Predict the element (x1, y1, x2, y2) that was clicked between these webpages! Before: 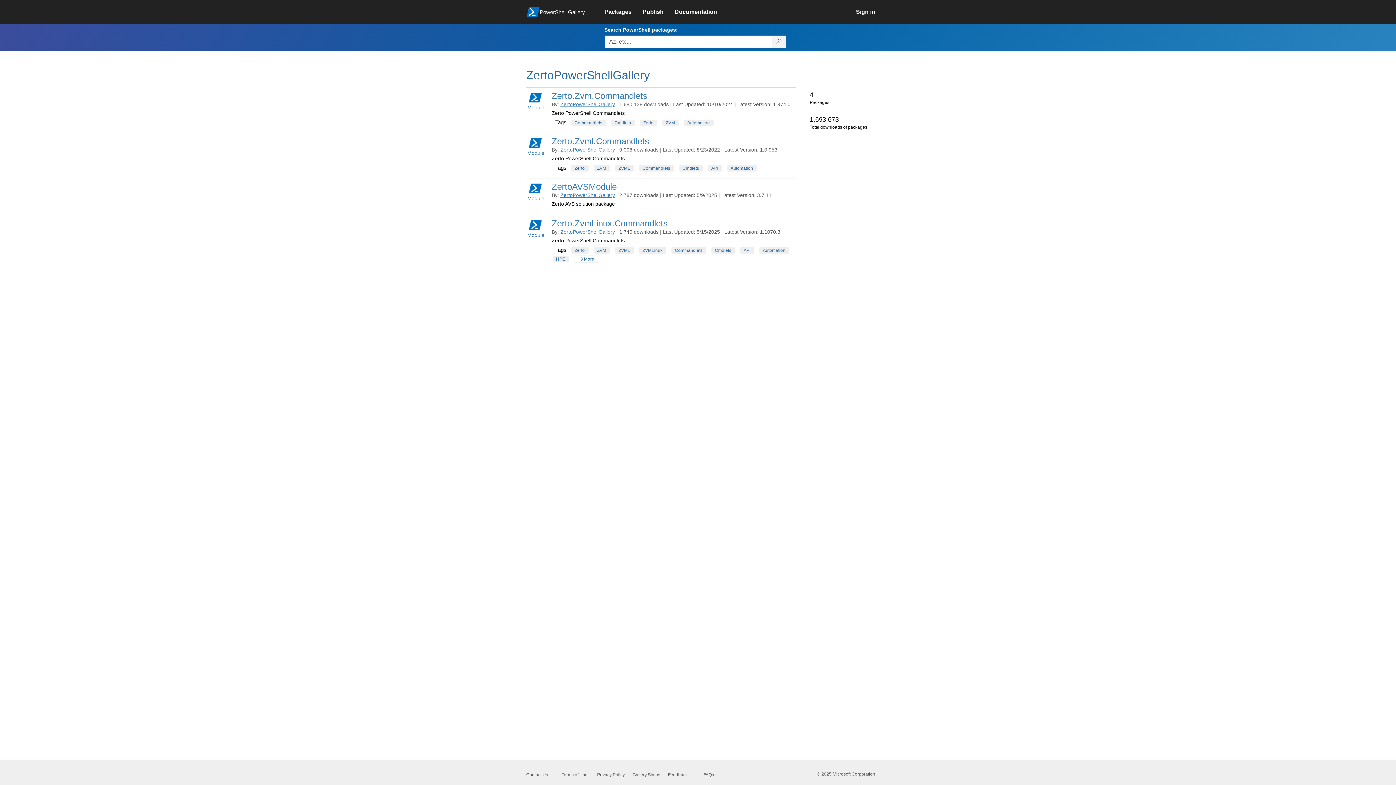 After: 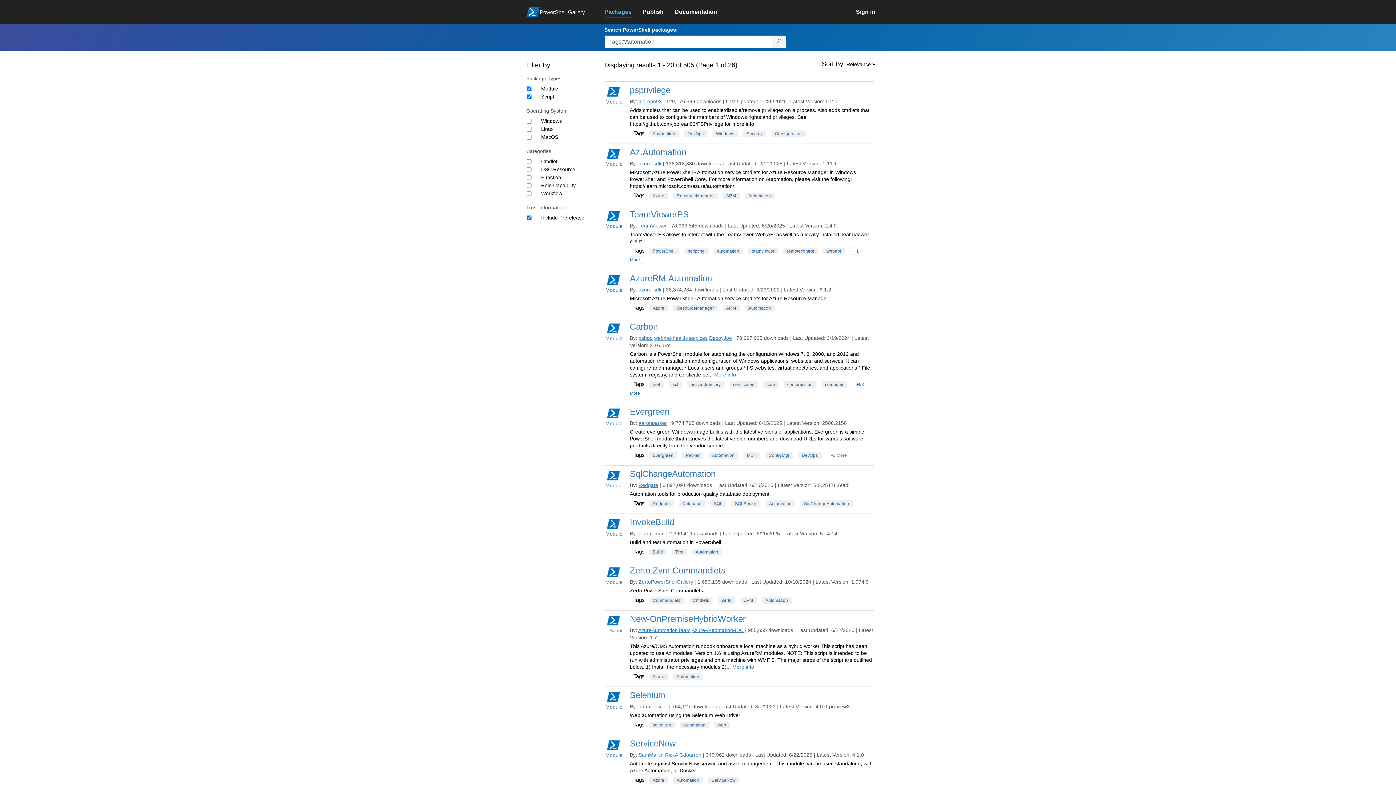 Action: bbox: (727, 165, 756, 171) label: Automation